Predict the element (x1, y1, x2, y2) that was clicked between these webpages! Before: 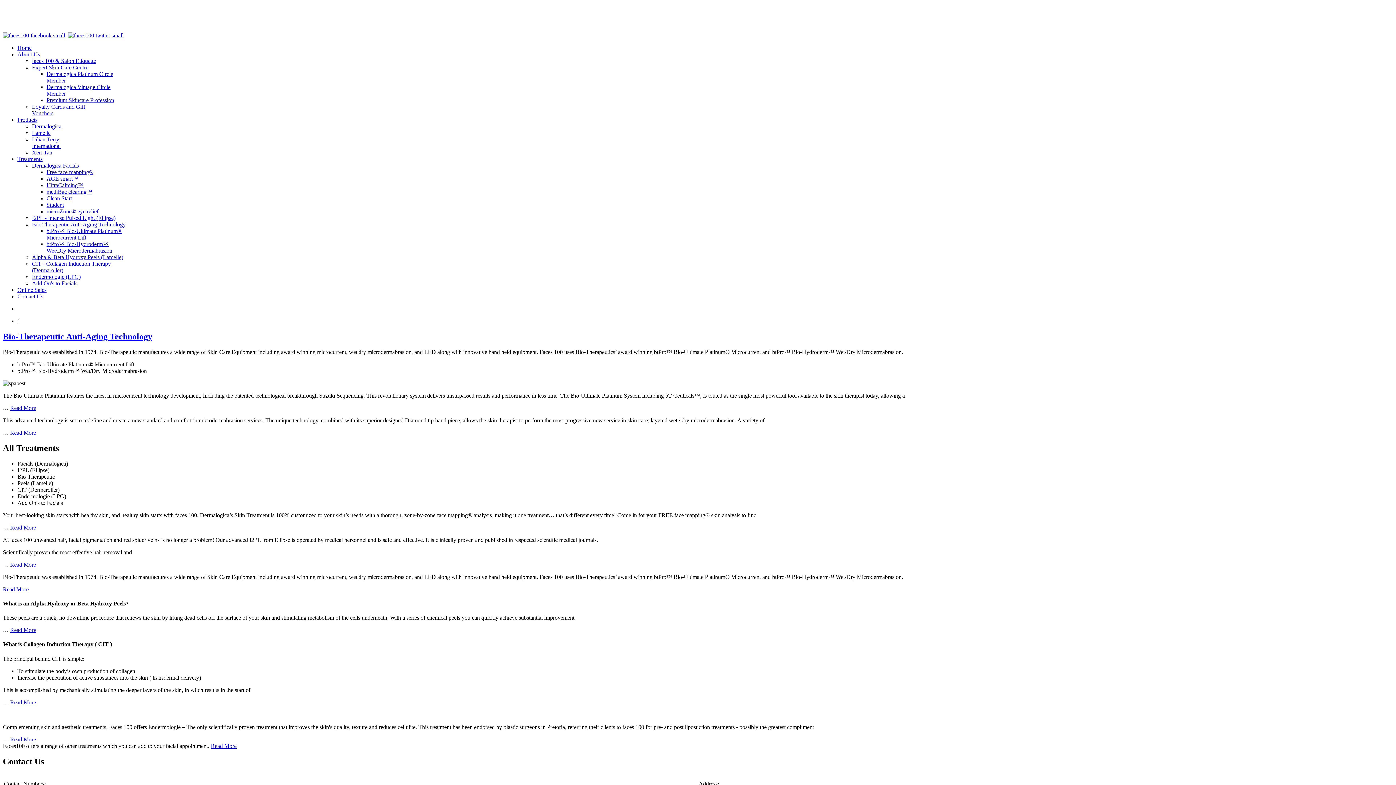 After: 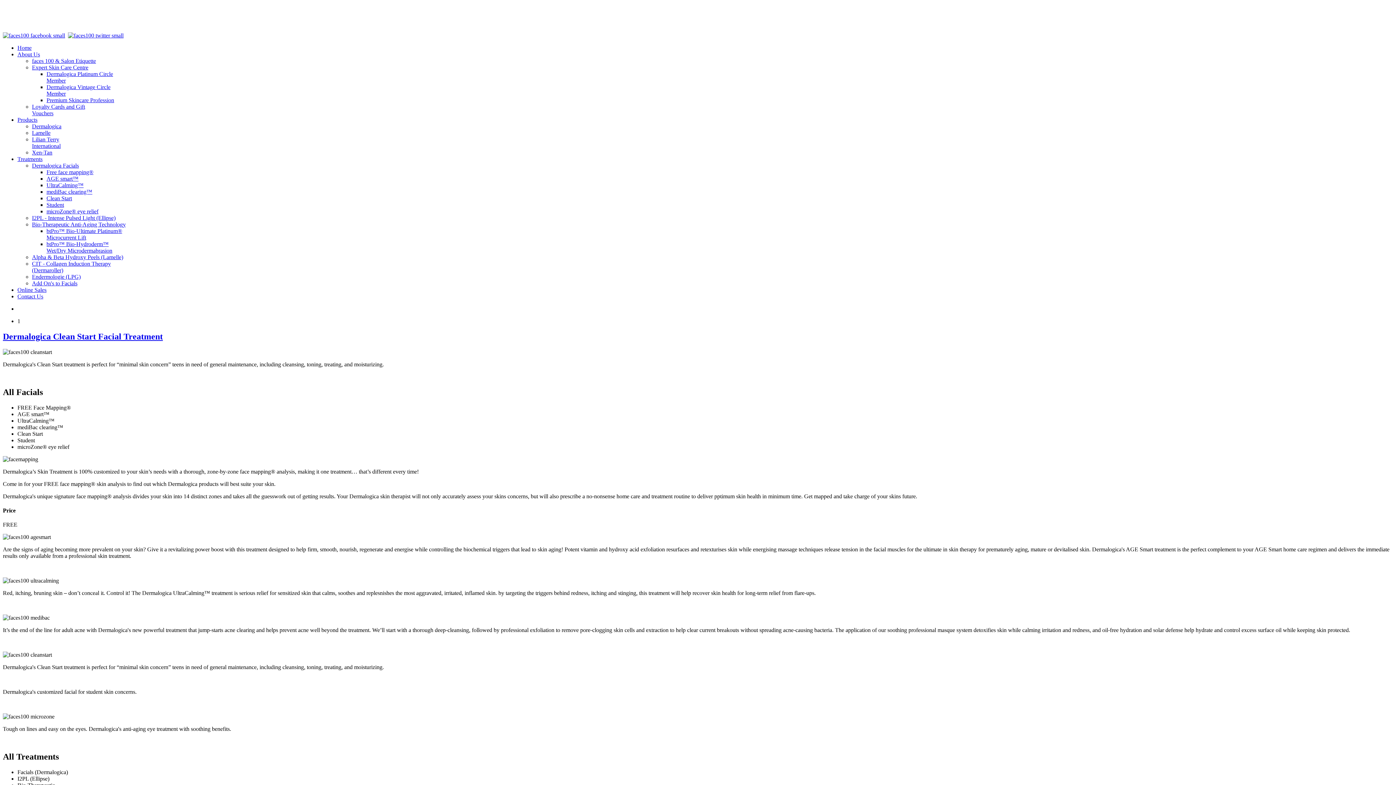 Action: bbox: (46, 195, 72, 201) label: Clean Start